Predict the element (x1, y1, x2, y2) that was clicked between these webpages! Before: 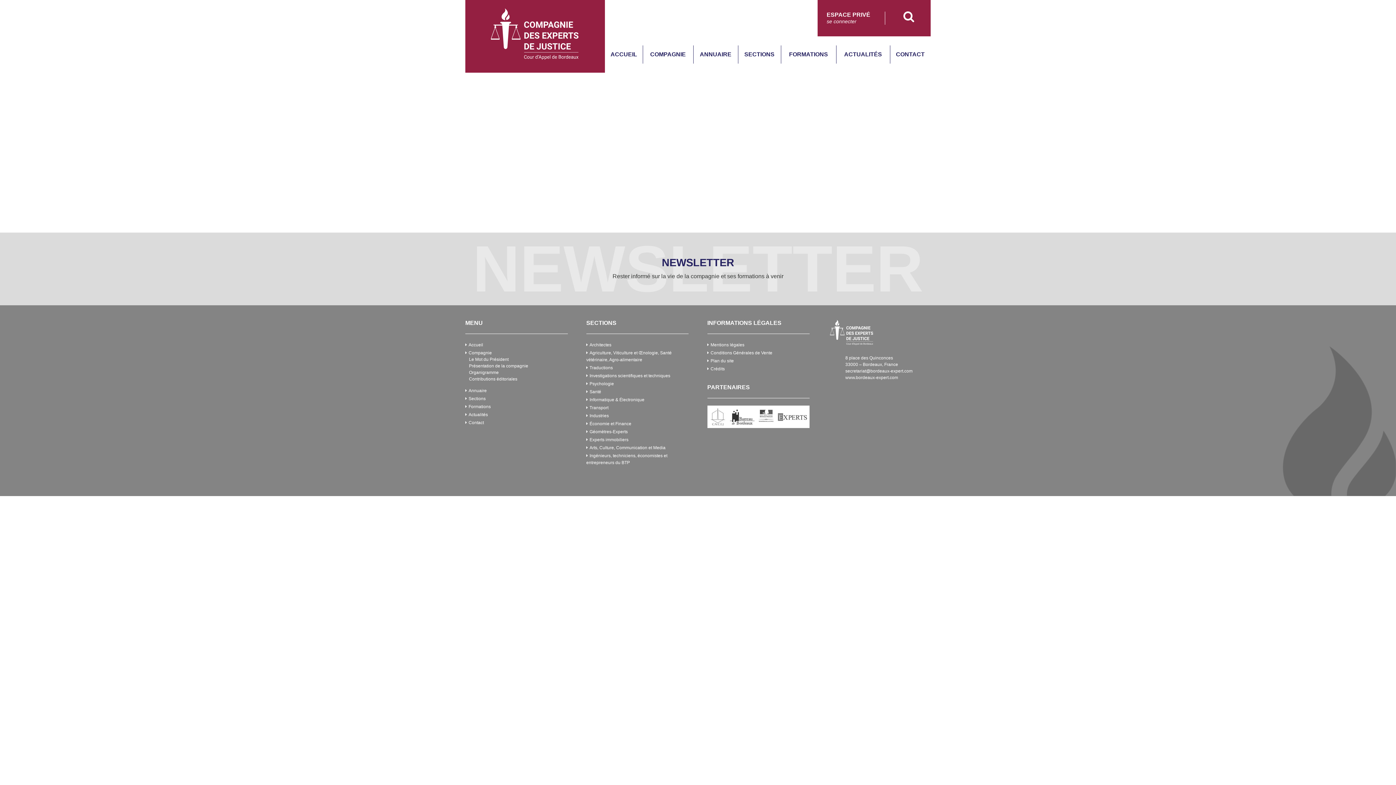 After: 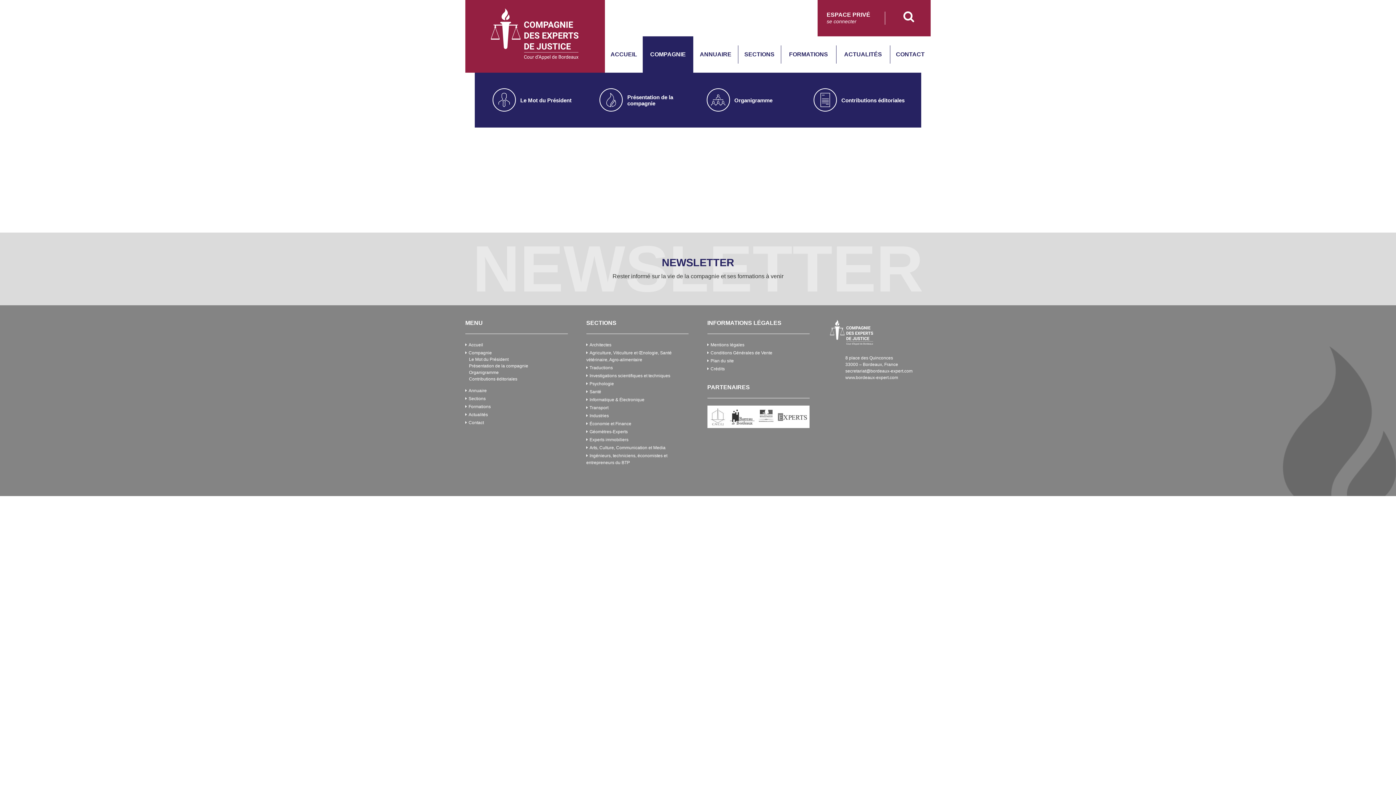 Action: bbox: (642, 45, 693, 63) label: COMPAGNIE